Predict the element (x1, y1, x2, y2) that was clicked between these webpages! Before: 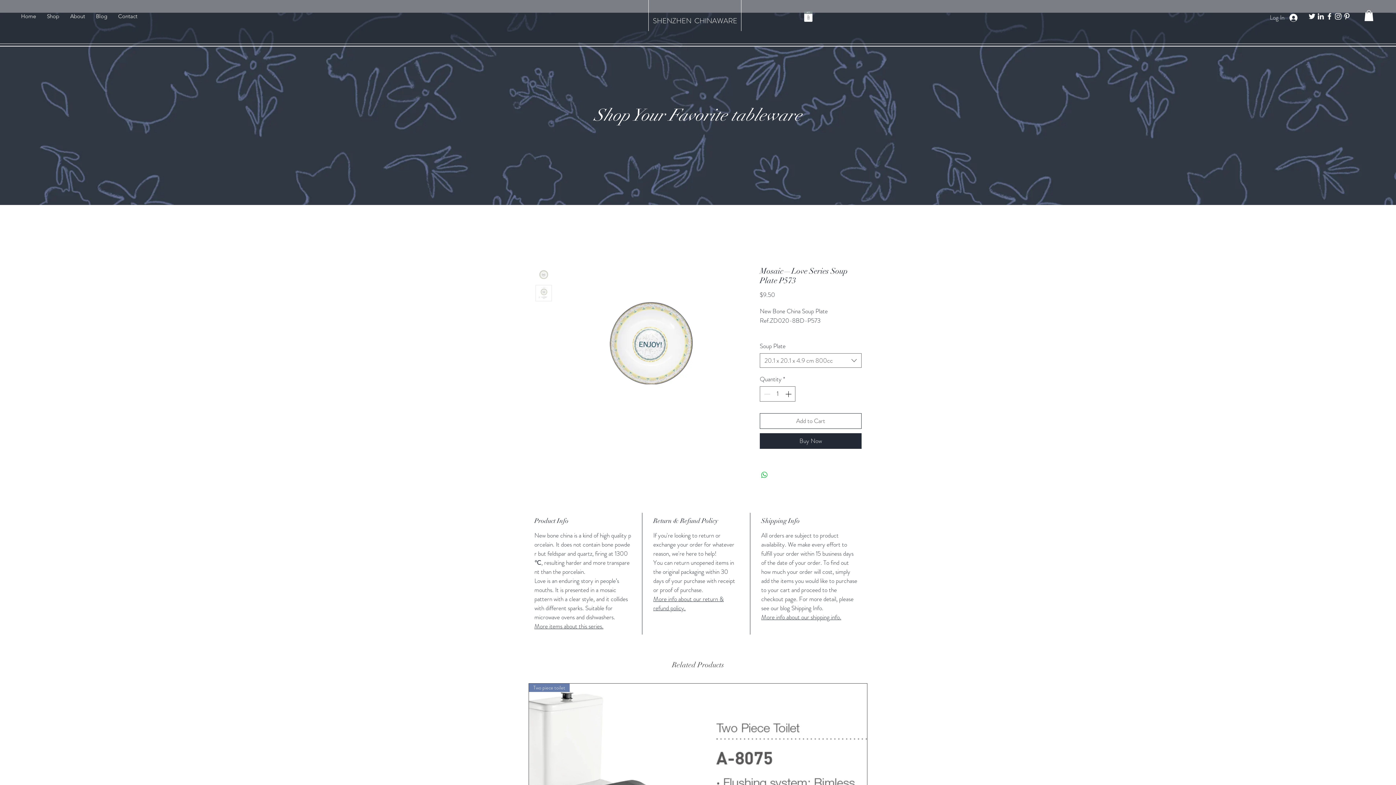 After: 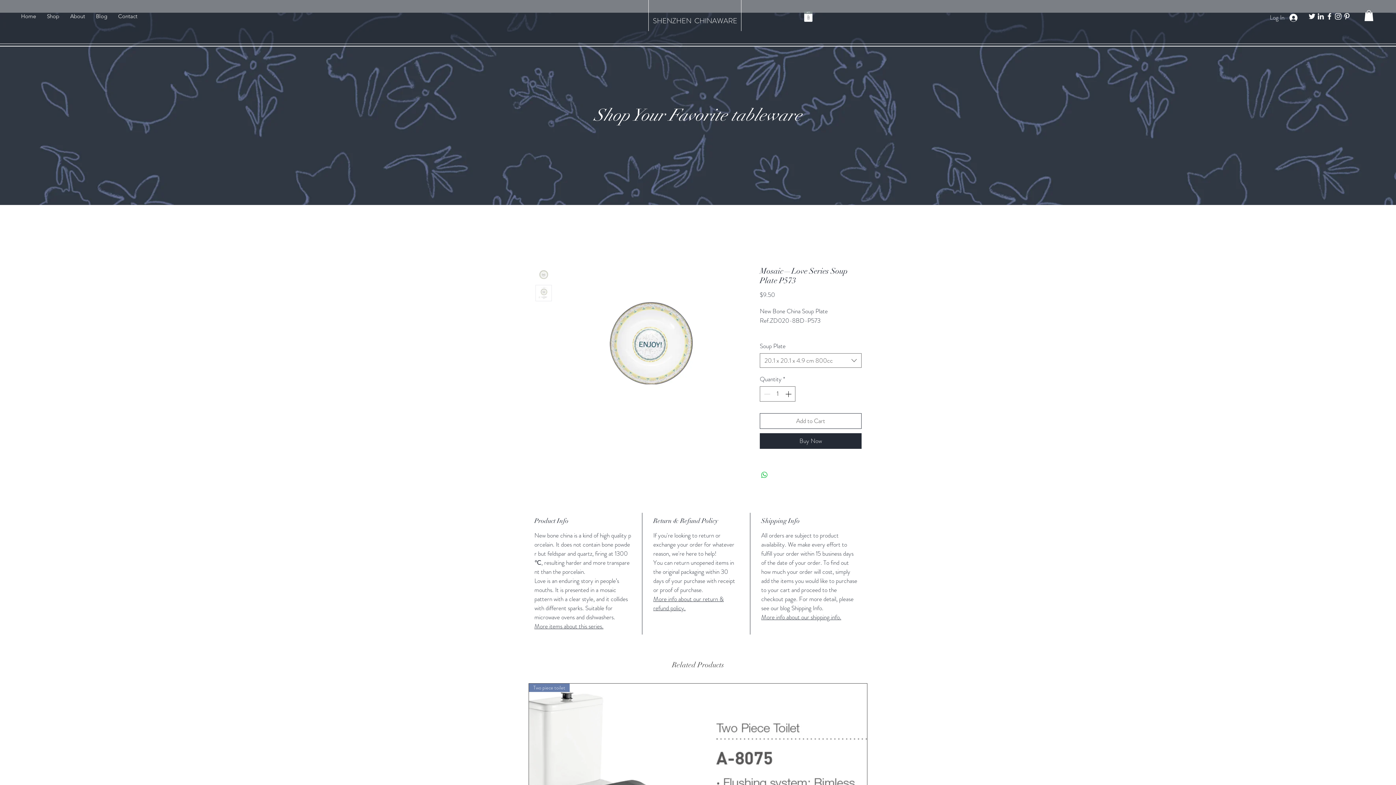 Action: bbox: (1325, 12, 1334, 20)